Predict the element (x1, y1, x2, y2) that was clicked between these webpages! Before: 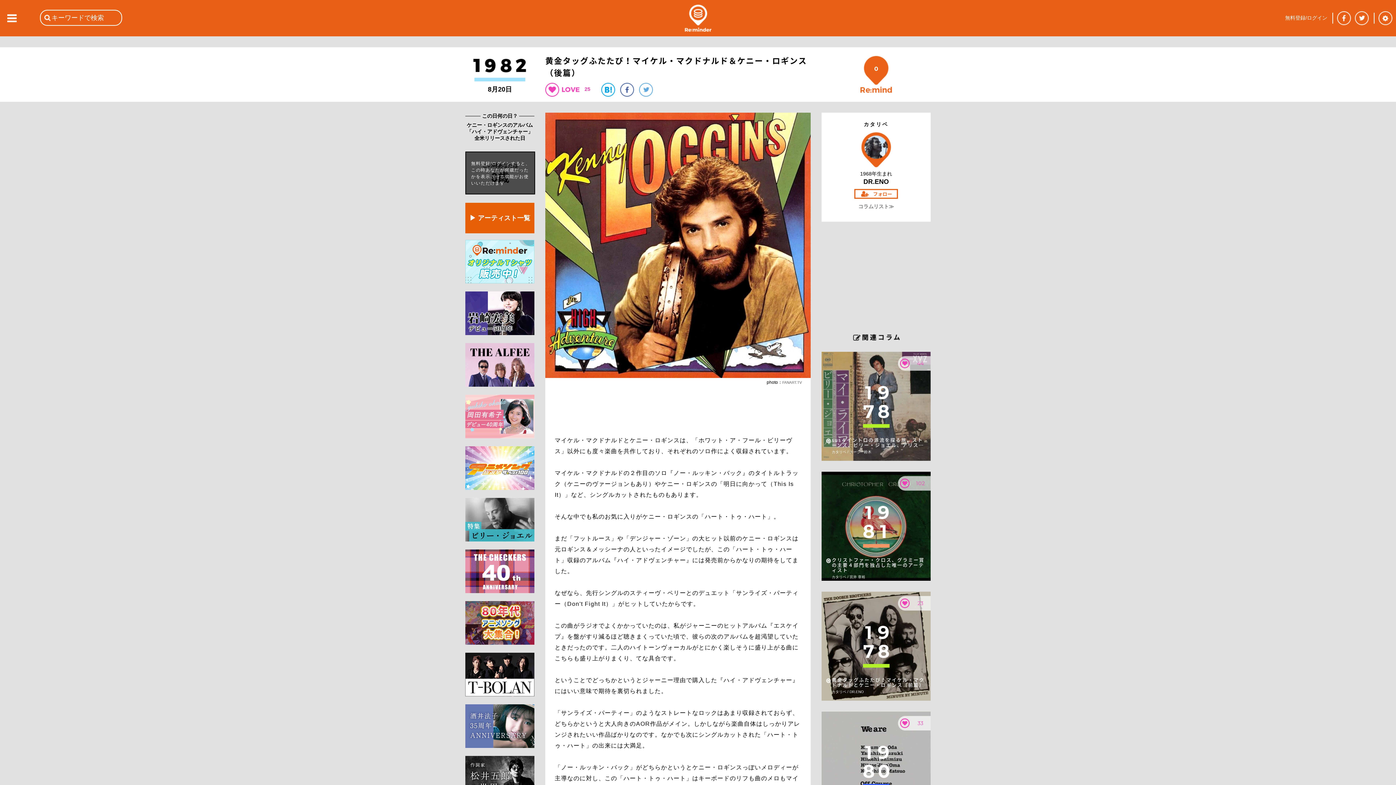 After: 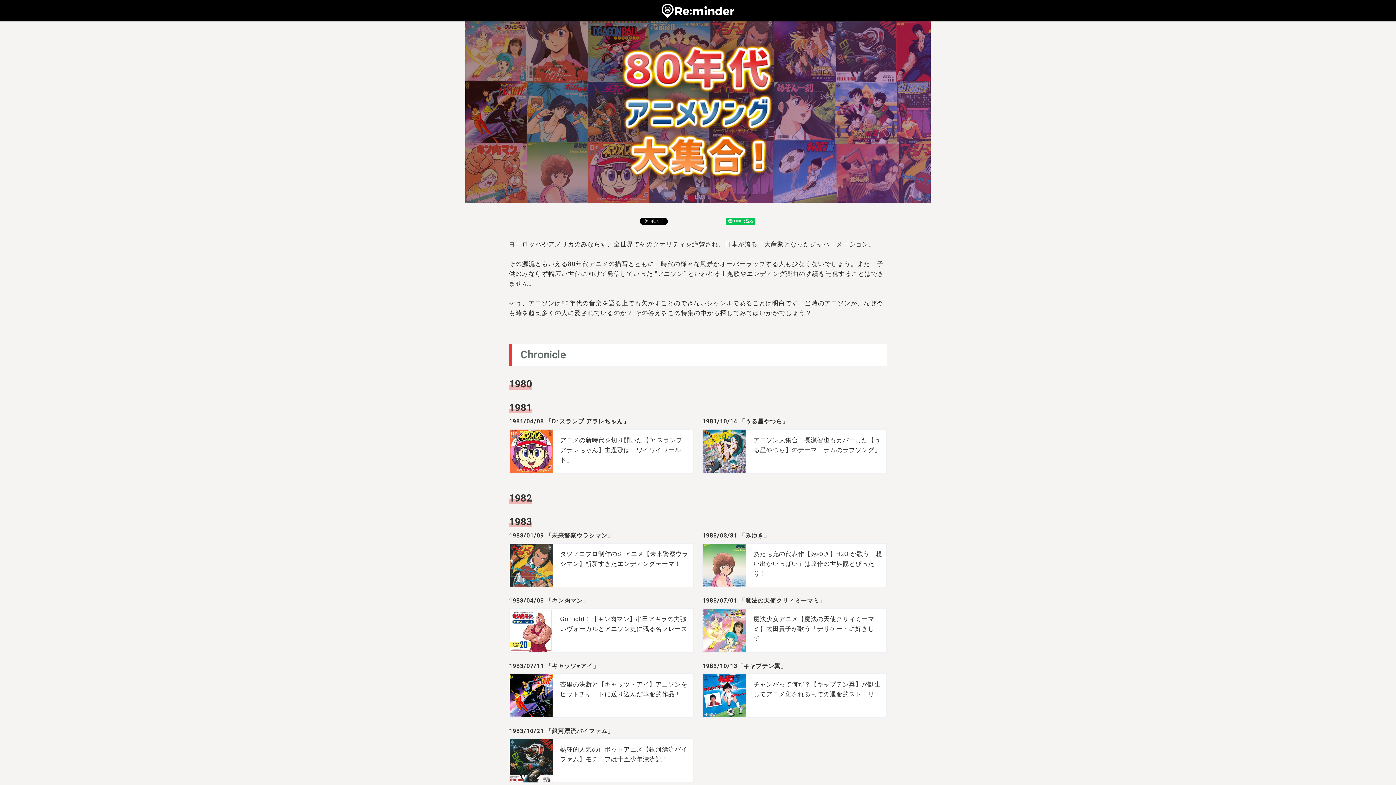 Action: bbox: (465, 640, 534, 646)